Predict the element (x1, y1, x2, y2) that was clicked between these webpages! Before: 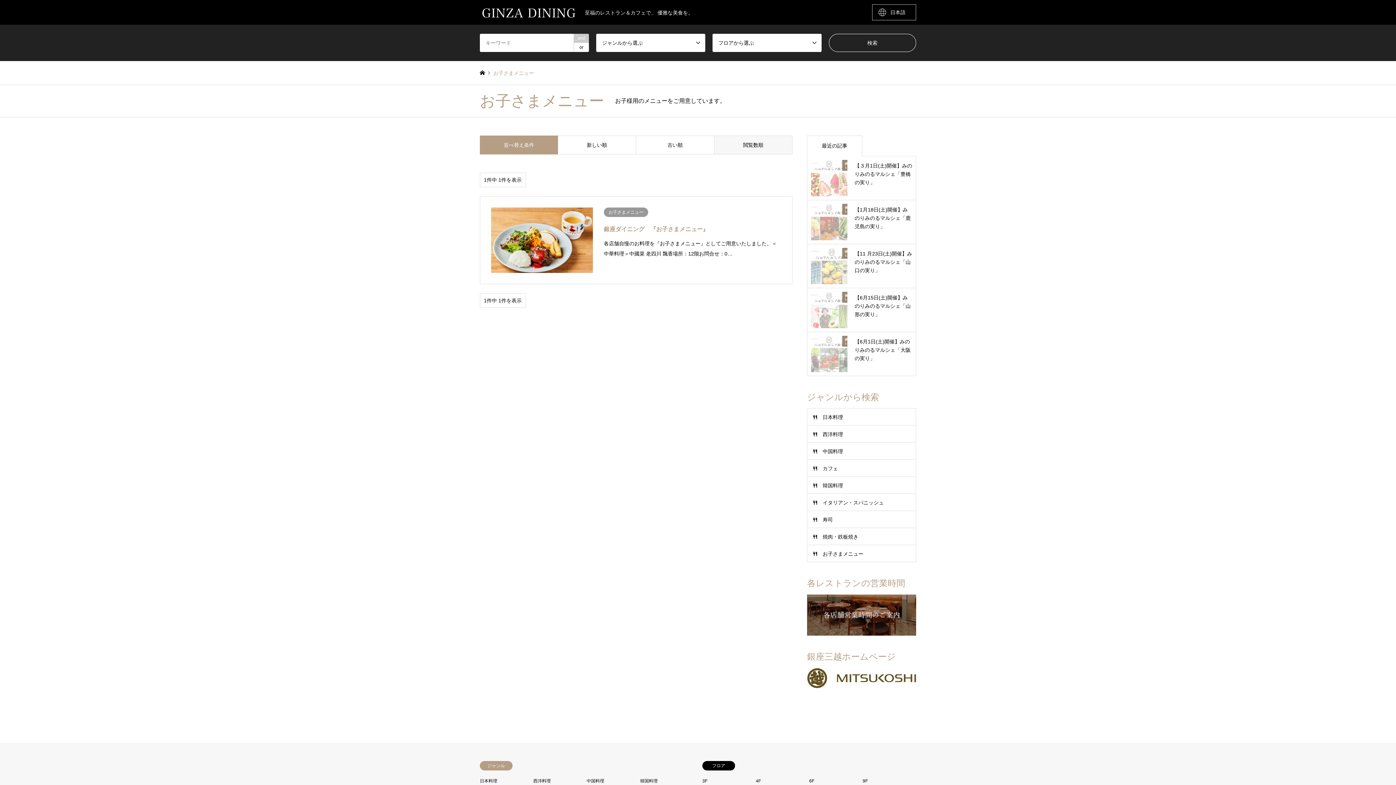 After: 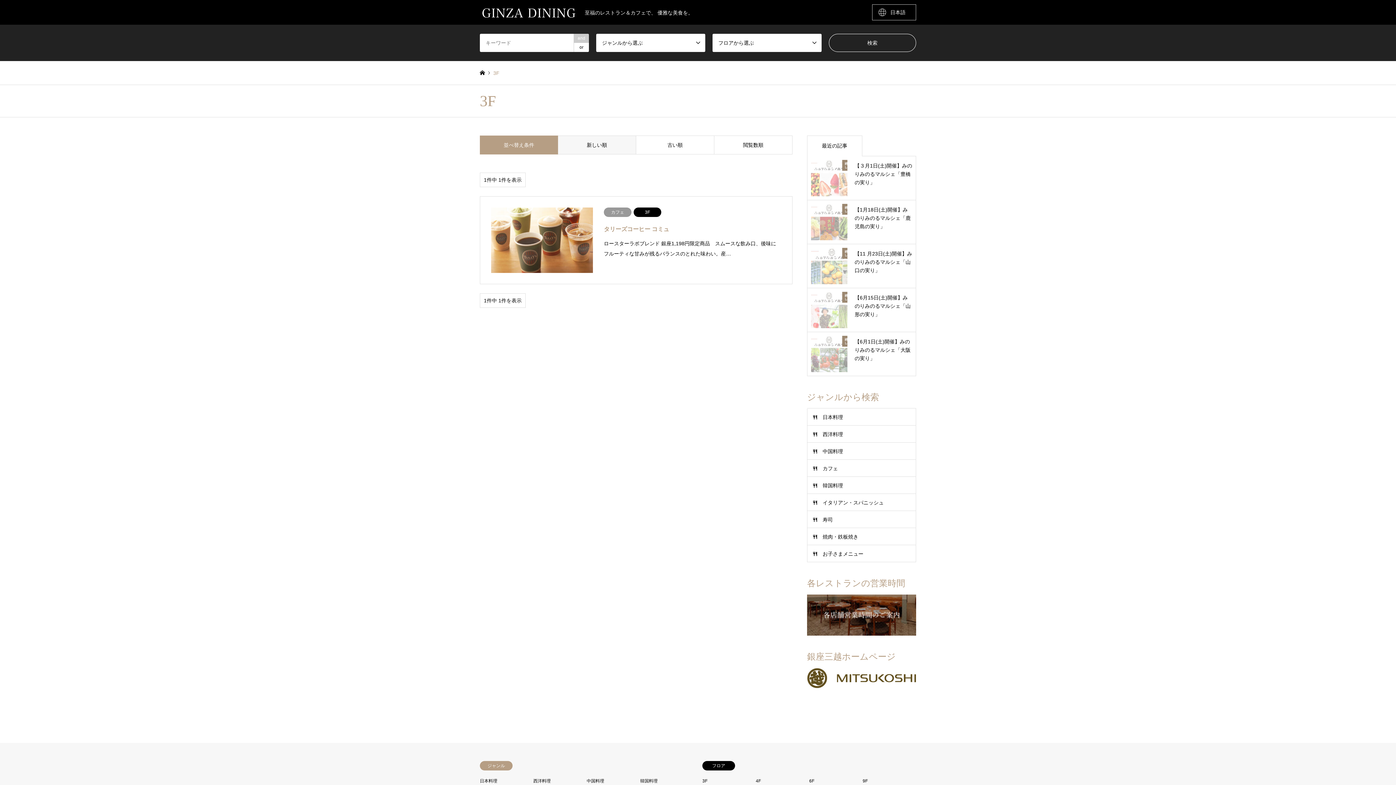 Action: bbox: (702, 778, 707, 783) label: 3F